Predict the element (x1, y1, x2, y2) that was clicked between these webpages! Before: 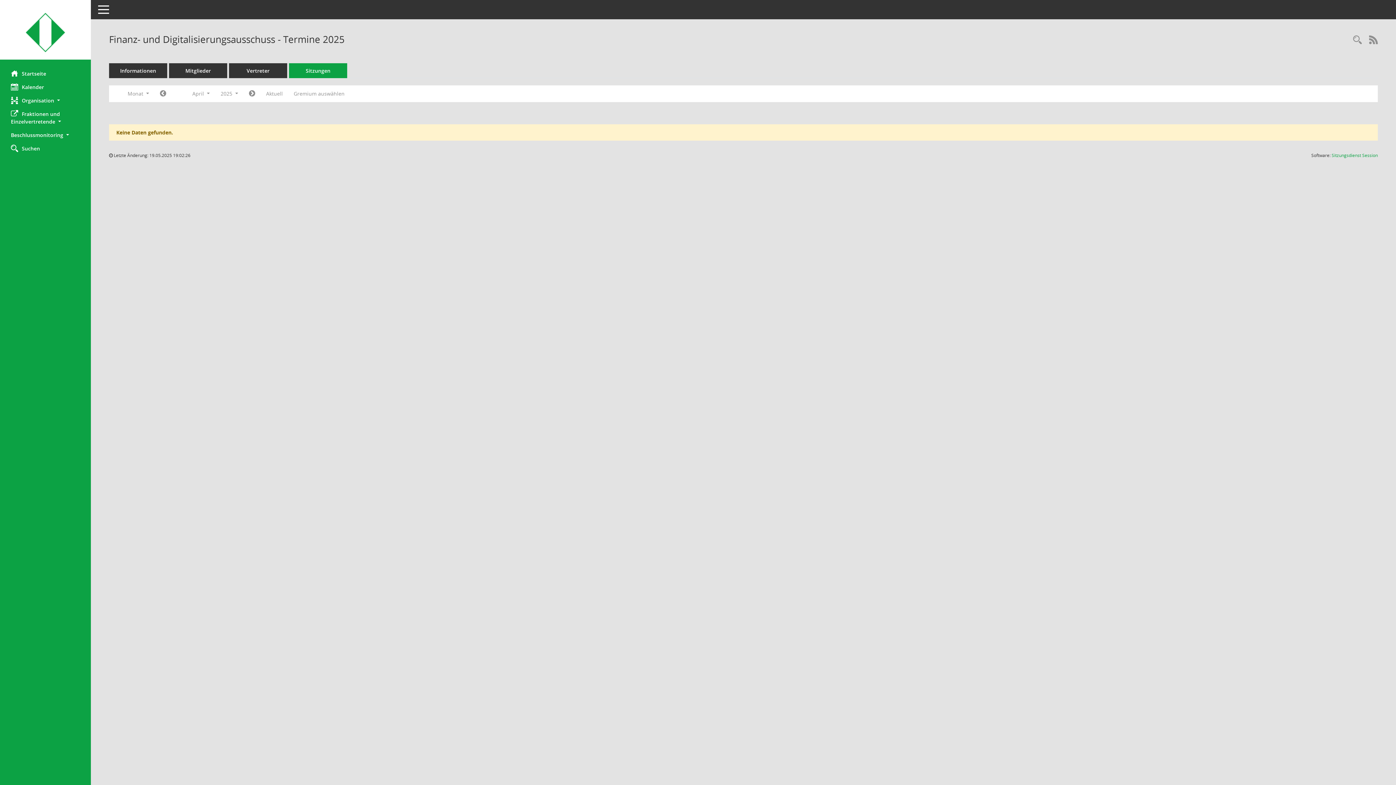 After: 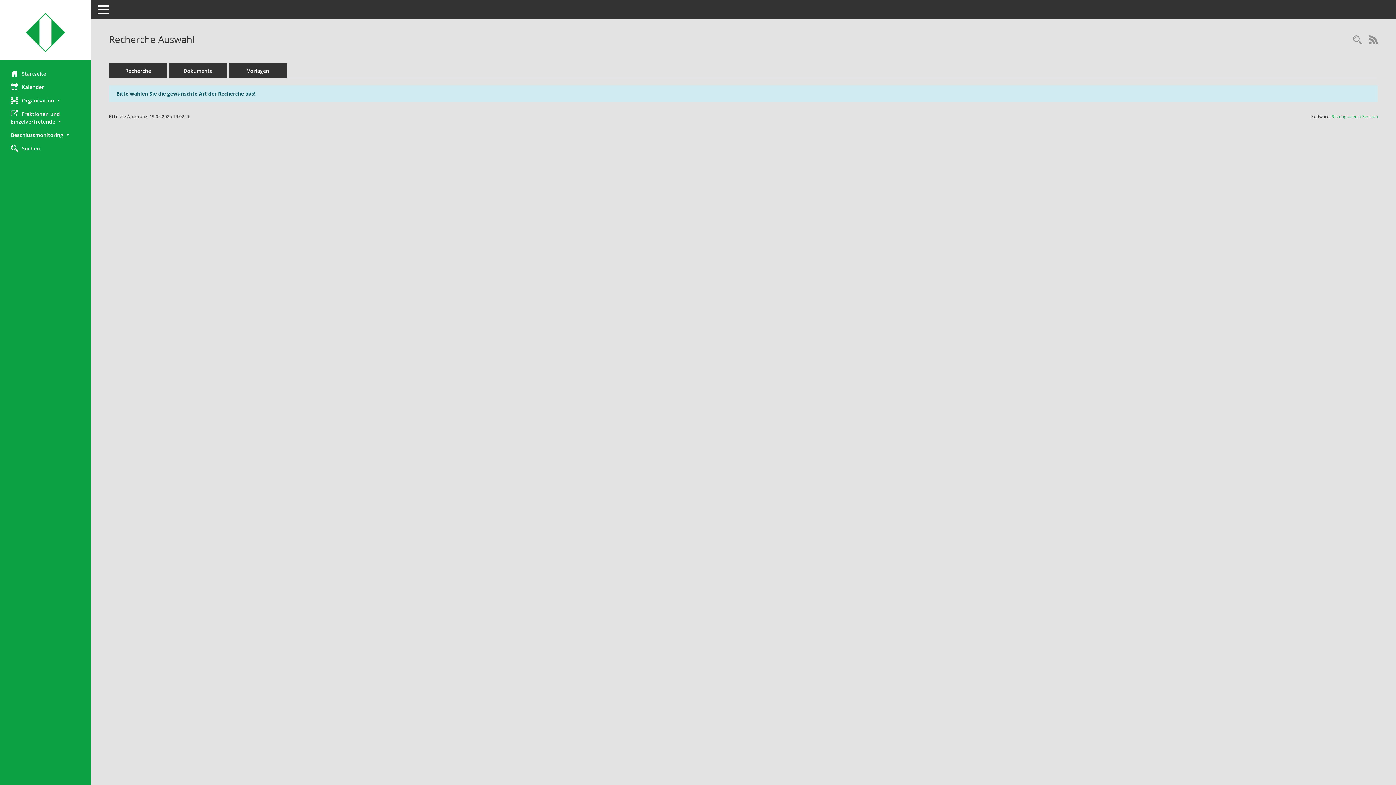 Action: label: Rechercheauswahl anzeigen bbox: (1349, 34, 1365, 46)